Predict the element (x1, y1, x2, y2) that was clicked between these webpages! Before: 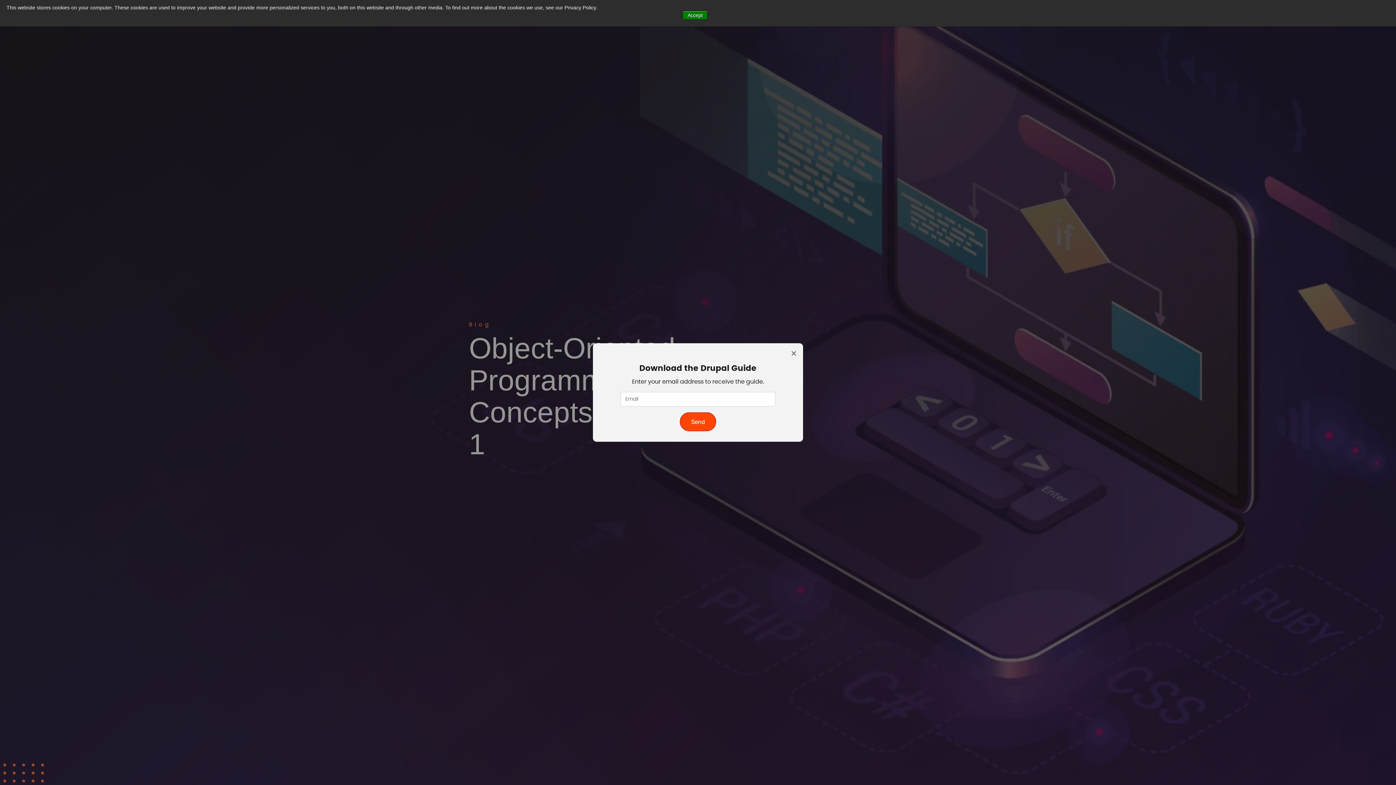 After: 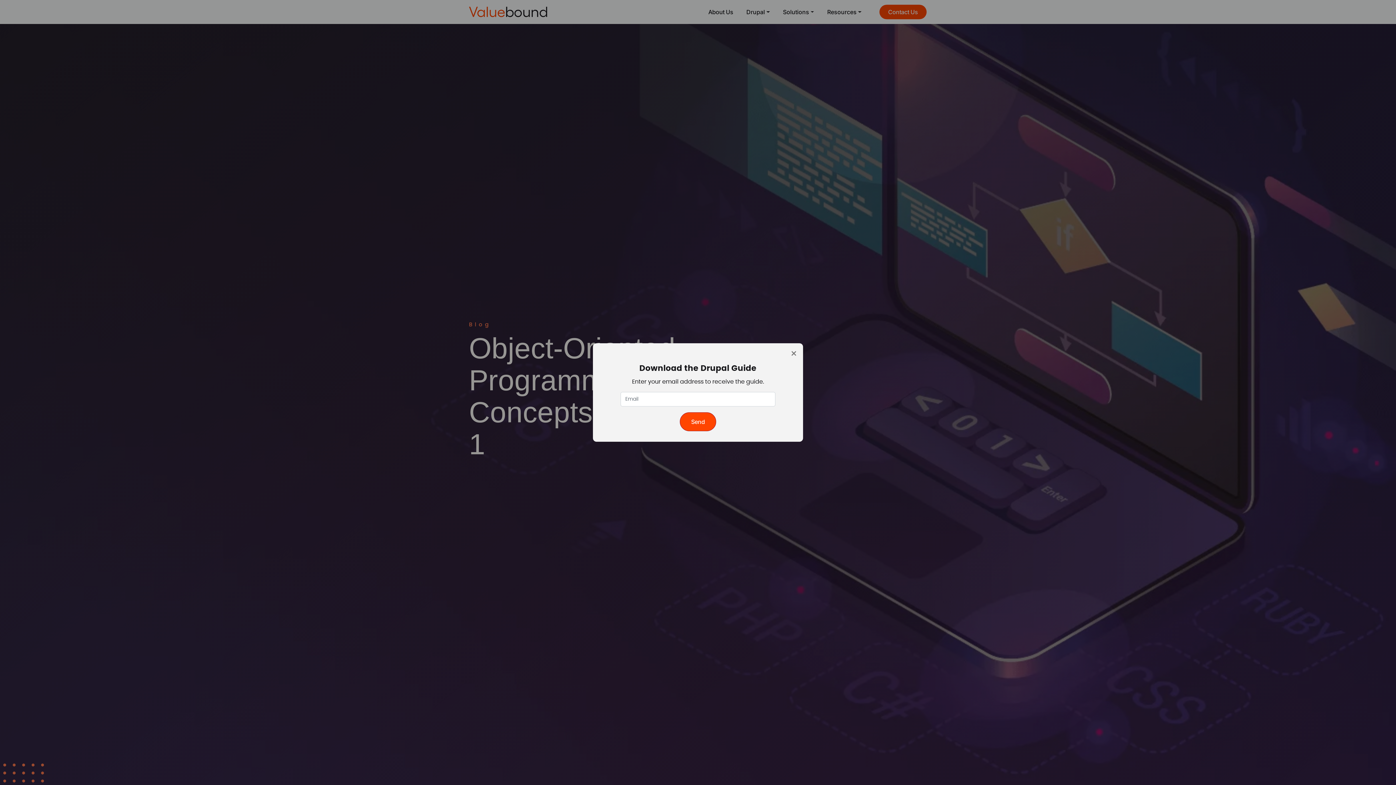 Action: label: Accept bbox: (683, 10, 707, 19)